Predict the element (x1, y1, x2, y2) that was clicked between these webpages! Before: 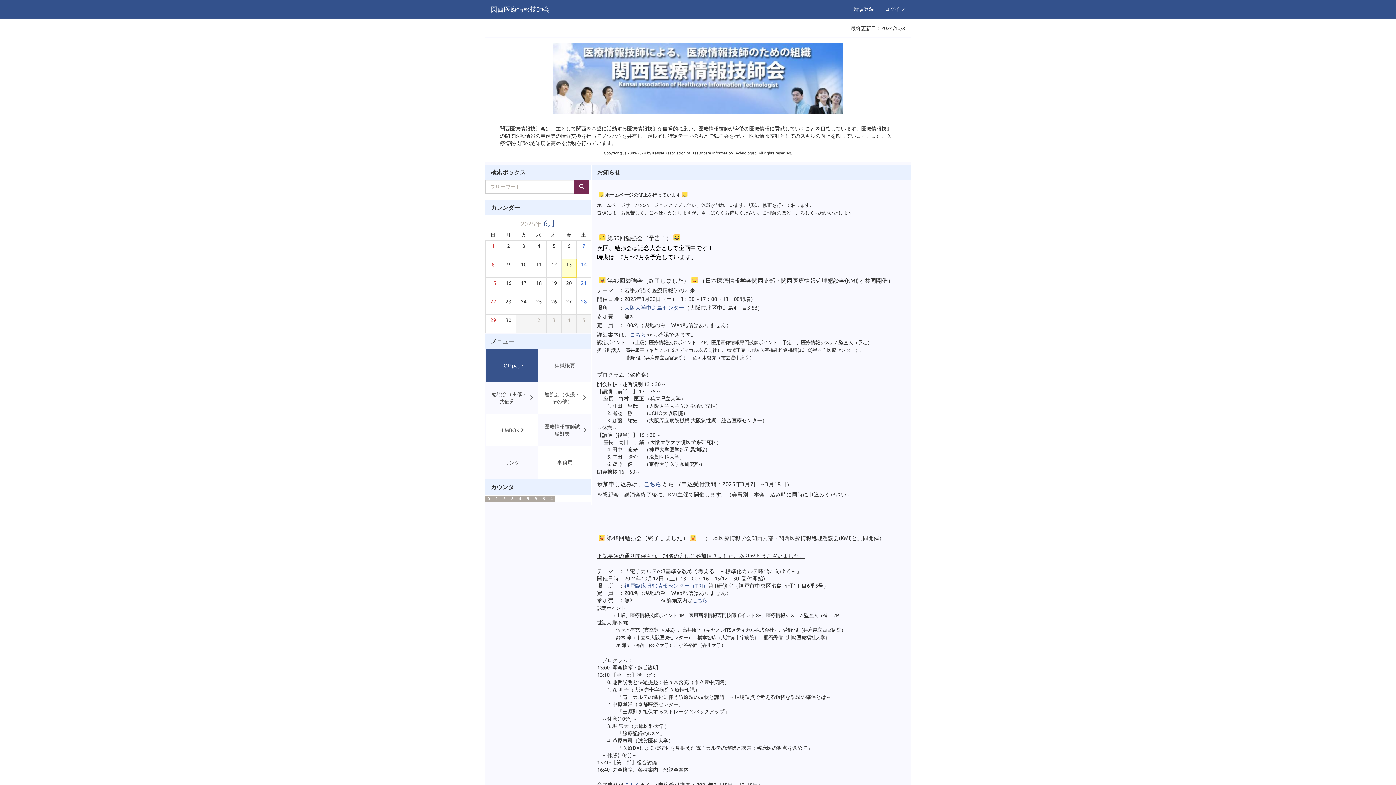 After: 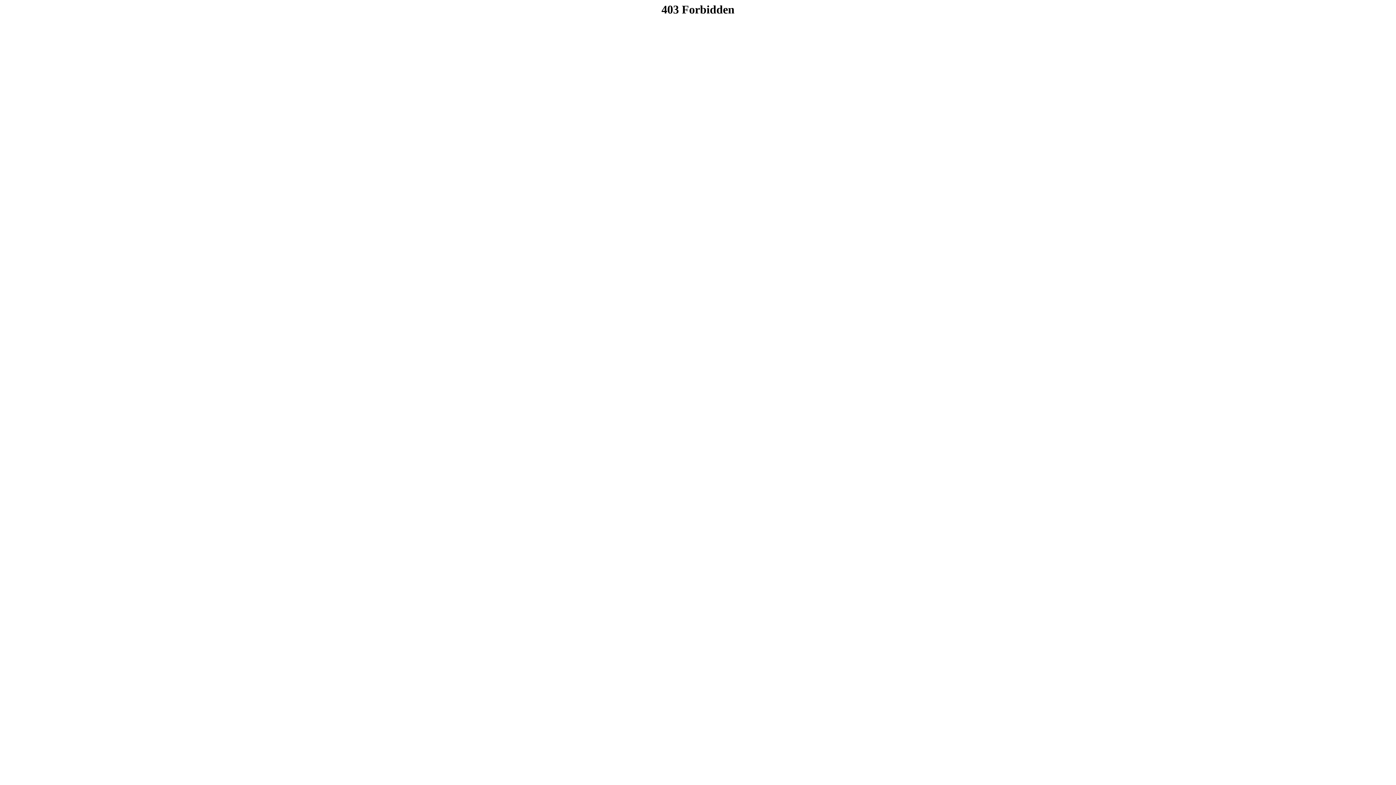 Action: bbox: (624, 304, 684, 310) label: 大阪大学中之島センター